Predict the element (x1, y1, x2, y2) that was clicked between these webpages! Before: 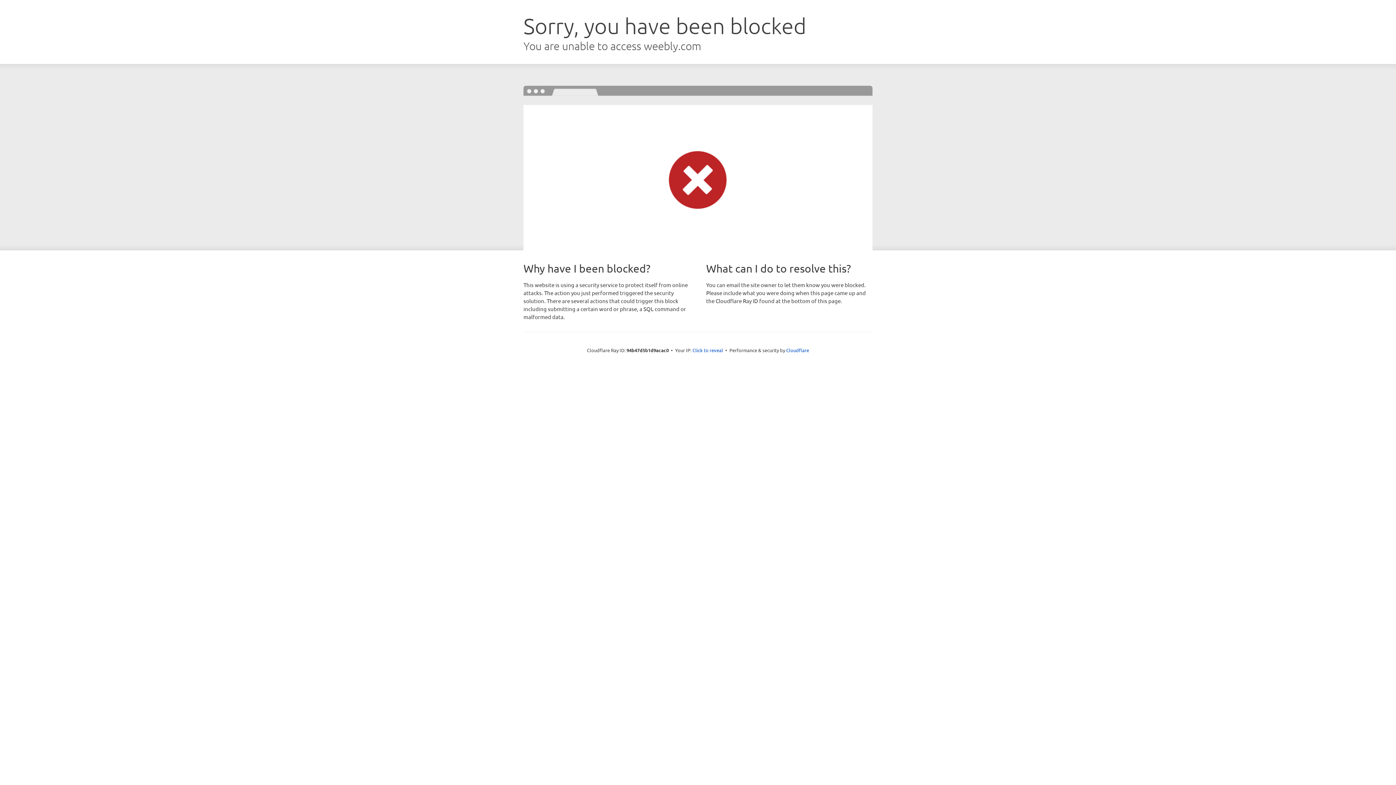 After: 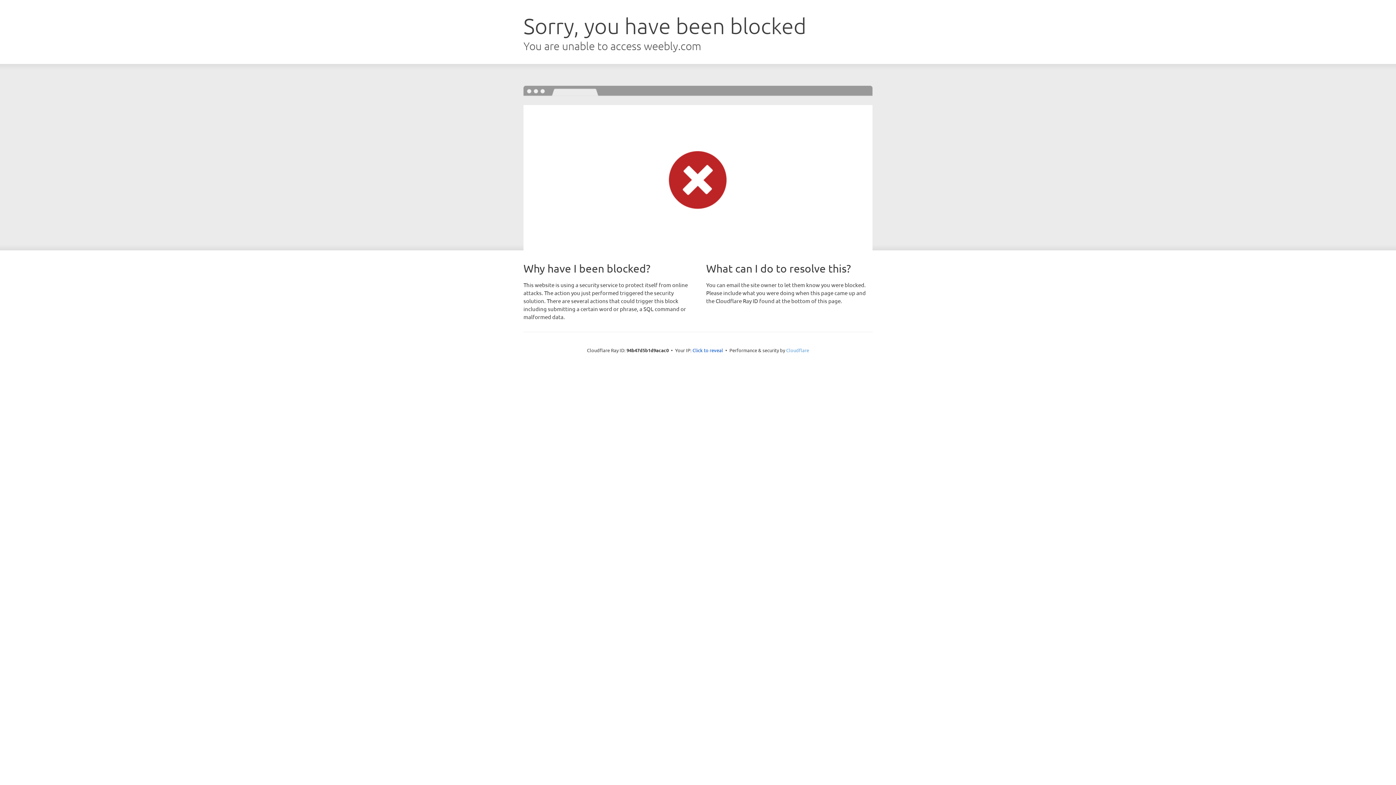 Action: bbox: (786, 347, 809, 353) label: Cloudflare